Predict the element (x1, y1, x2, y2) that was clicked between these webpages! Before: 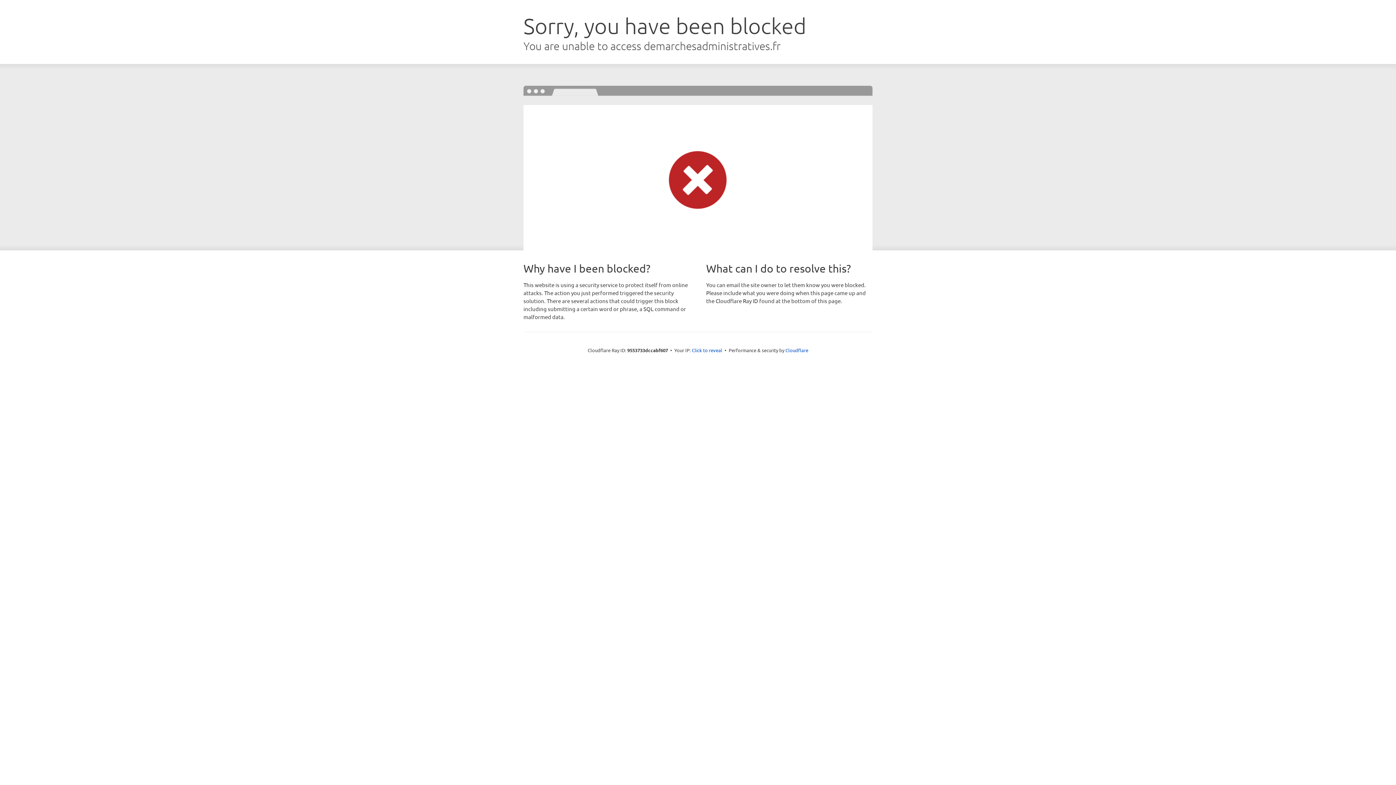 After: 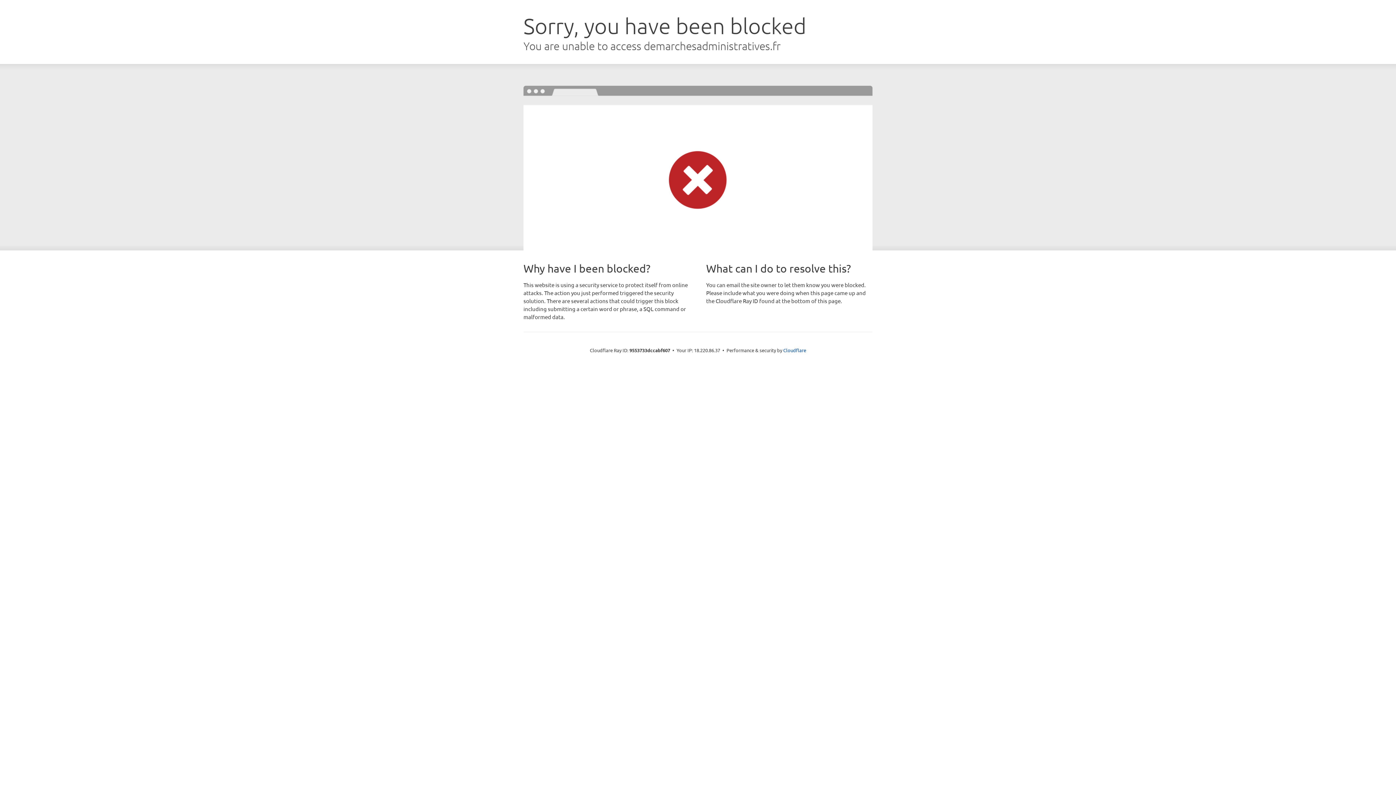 Action: bbox: (692, 346, 722, 353) label: Click to reveal